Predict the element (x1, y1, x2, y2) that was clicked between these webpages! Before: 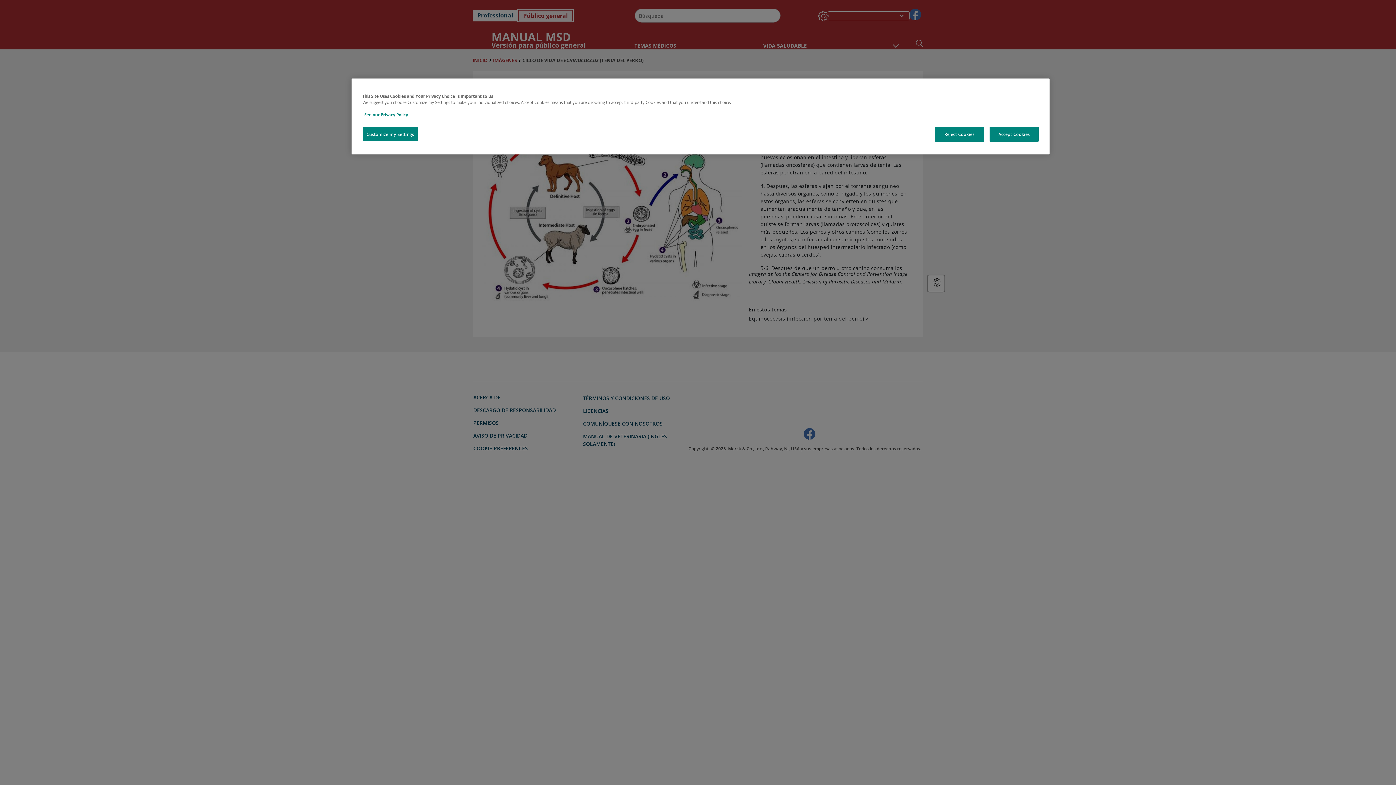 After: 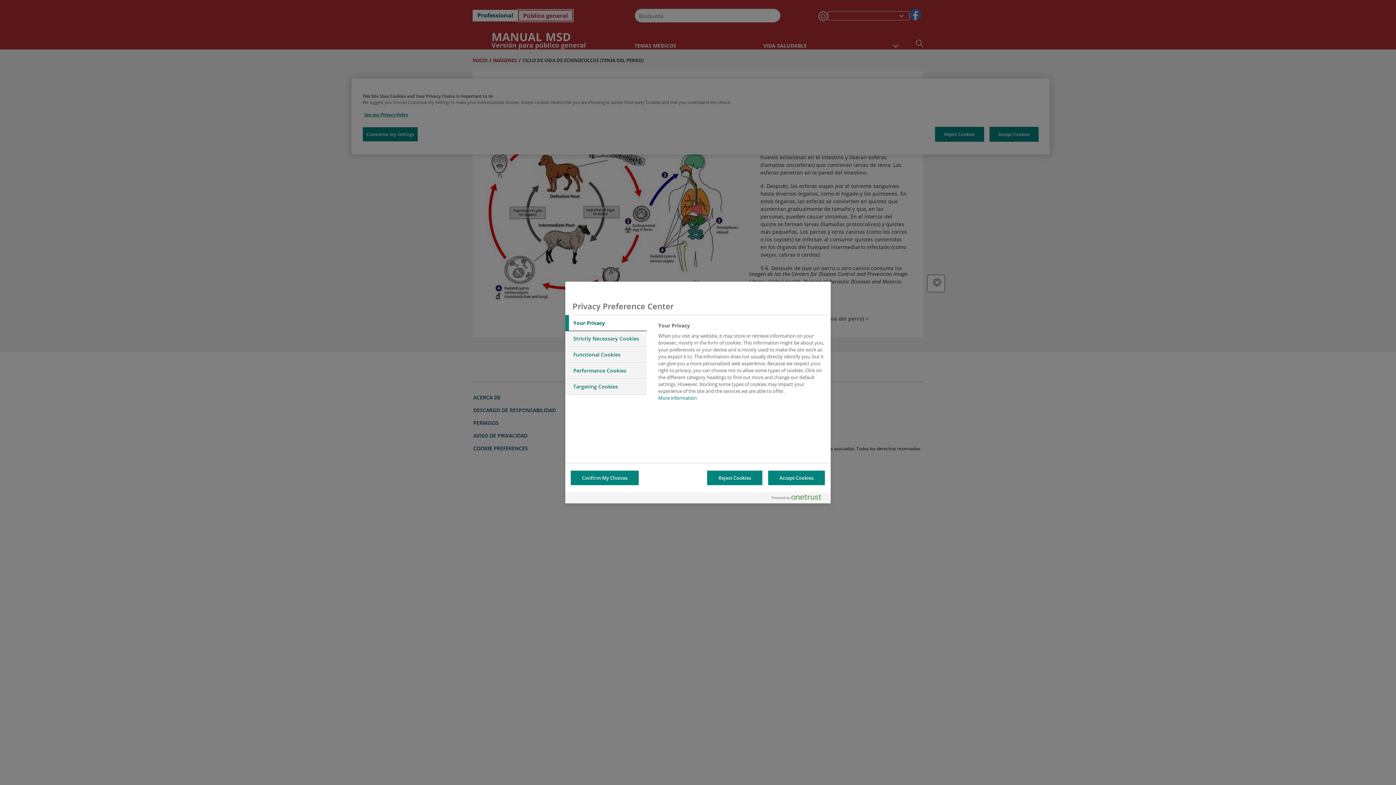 Action: bbox: (362, 126, 418, 141) label: Customize my Settings